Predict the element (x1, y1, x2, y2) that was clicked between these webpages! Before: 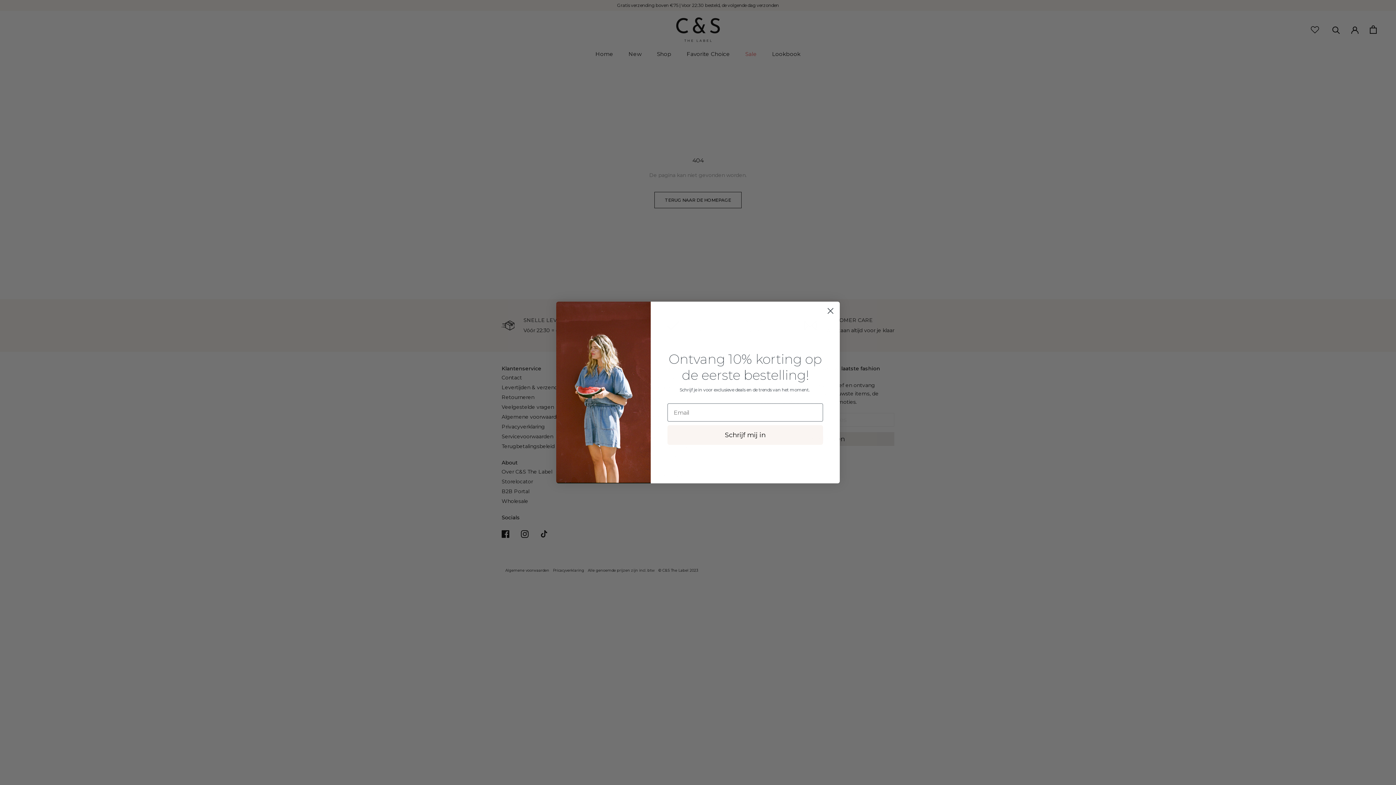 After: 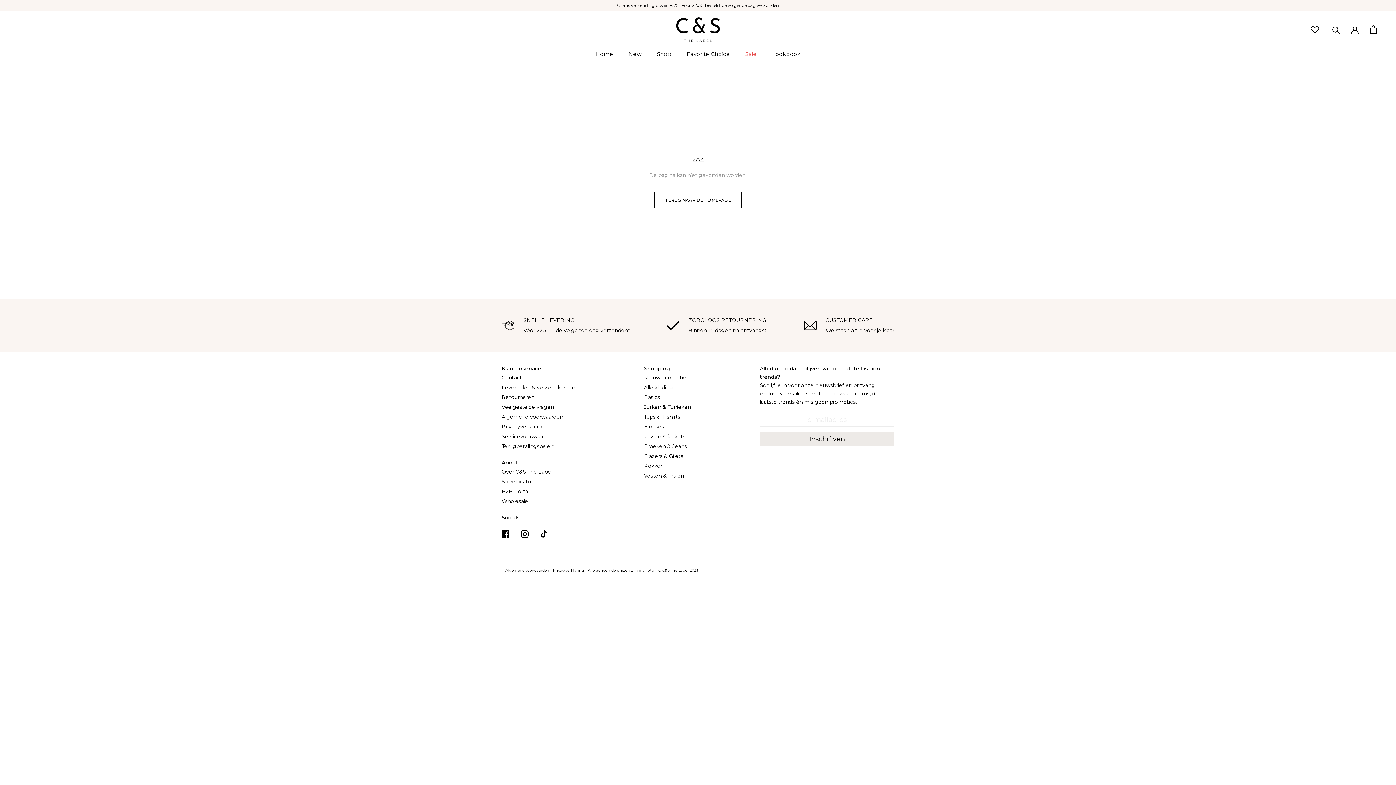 Action: label: Close dialog bbox: (824, 304, 837, 317)